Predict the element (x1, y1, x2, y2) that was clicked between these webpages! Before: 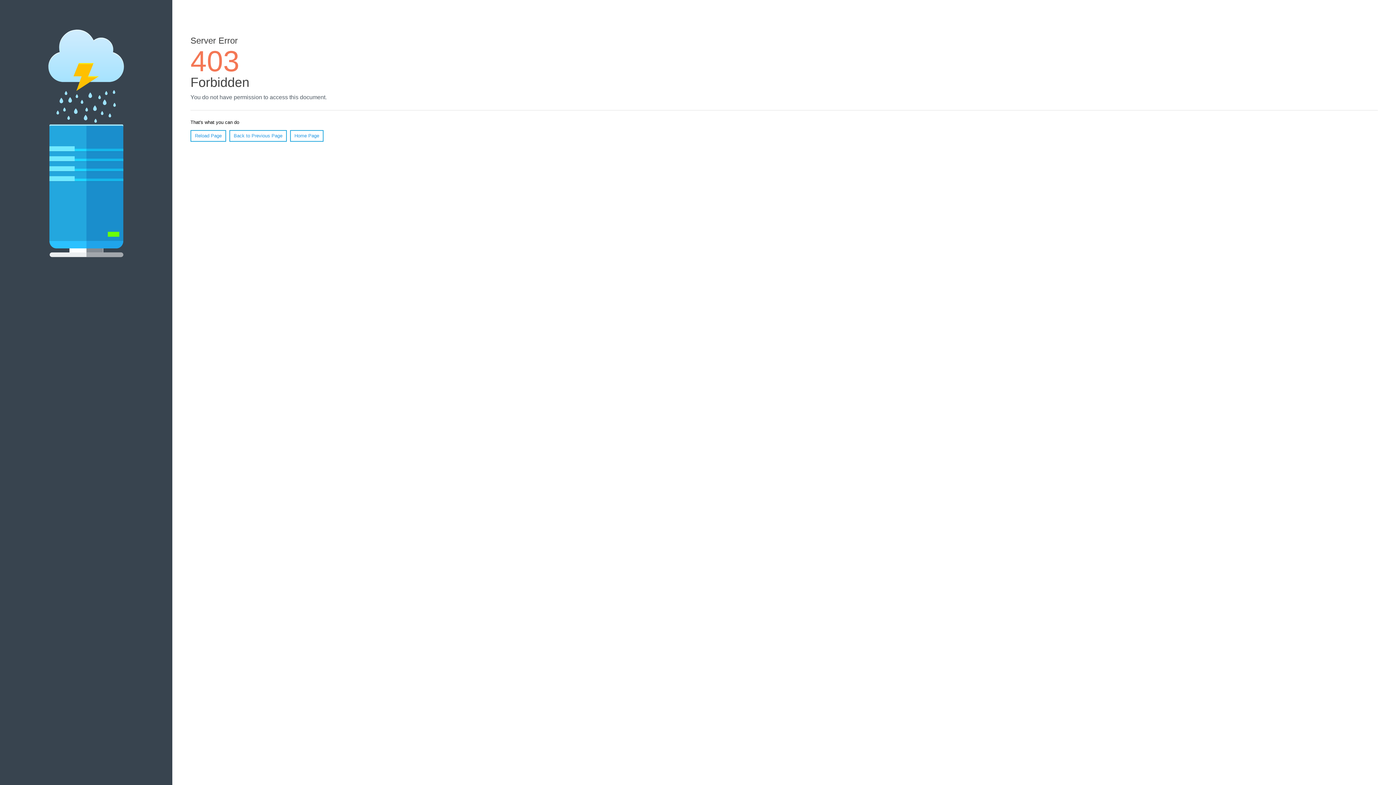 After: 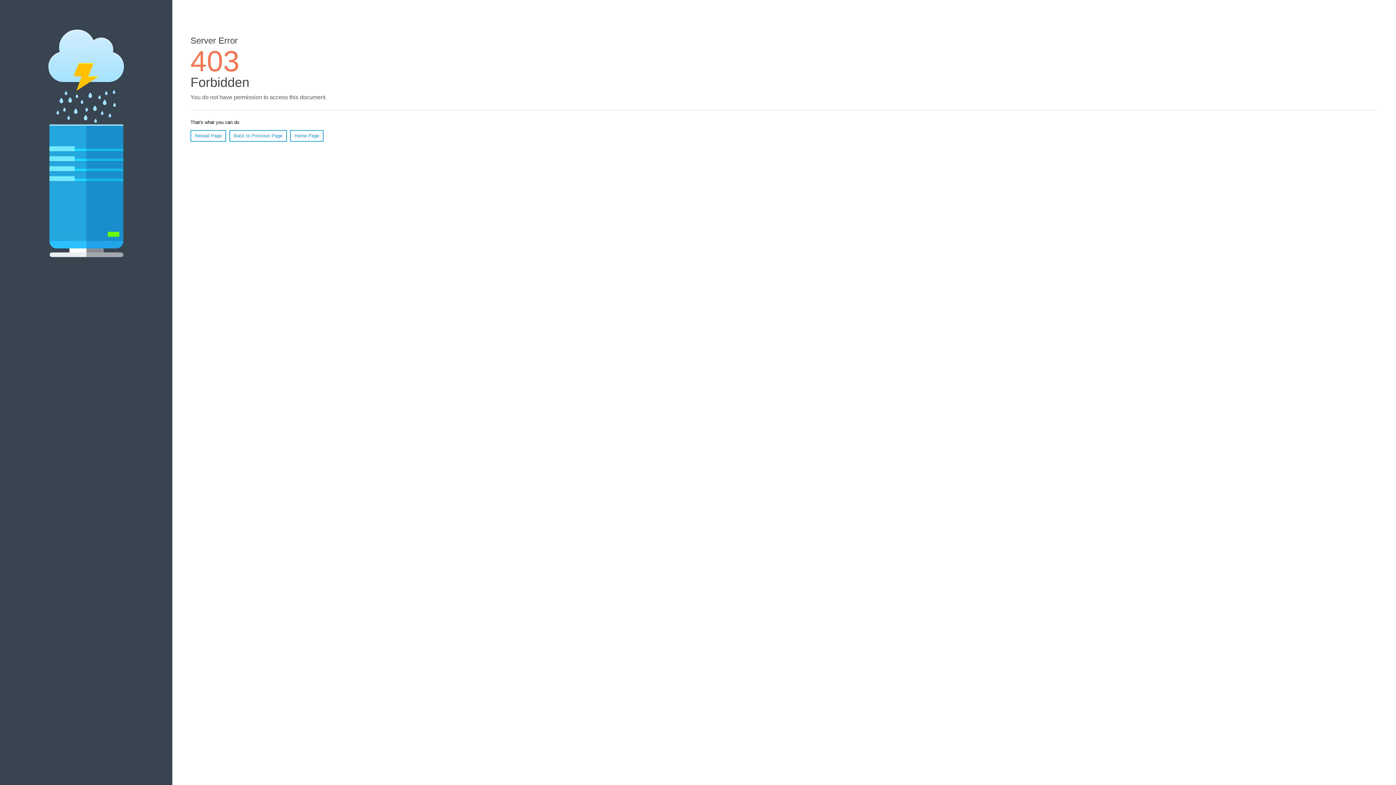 Action: bbox: (190, 130, 226, 141) label: Reload Page